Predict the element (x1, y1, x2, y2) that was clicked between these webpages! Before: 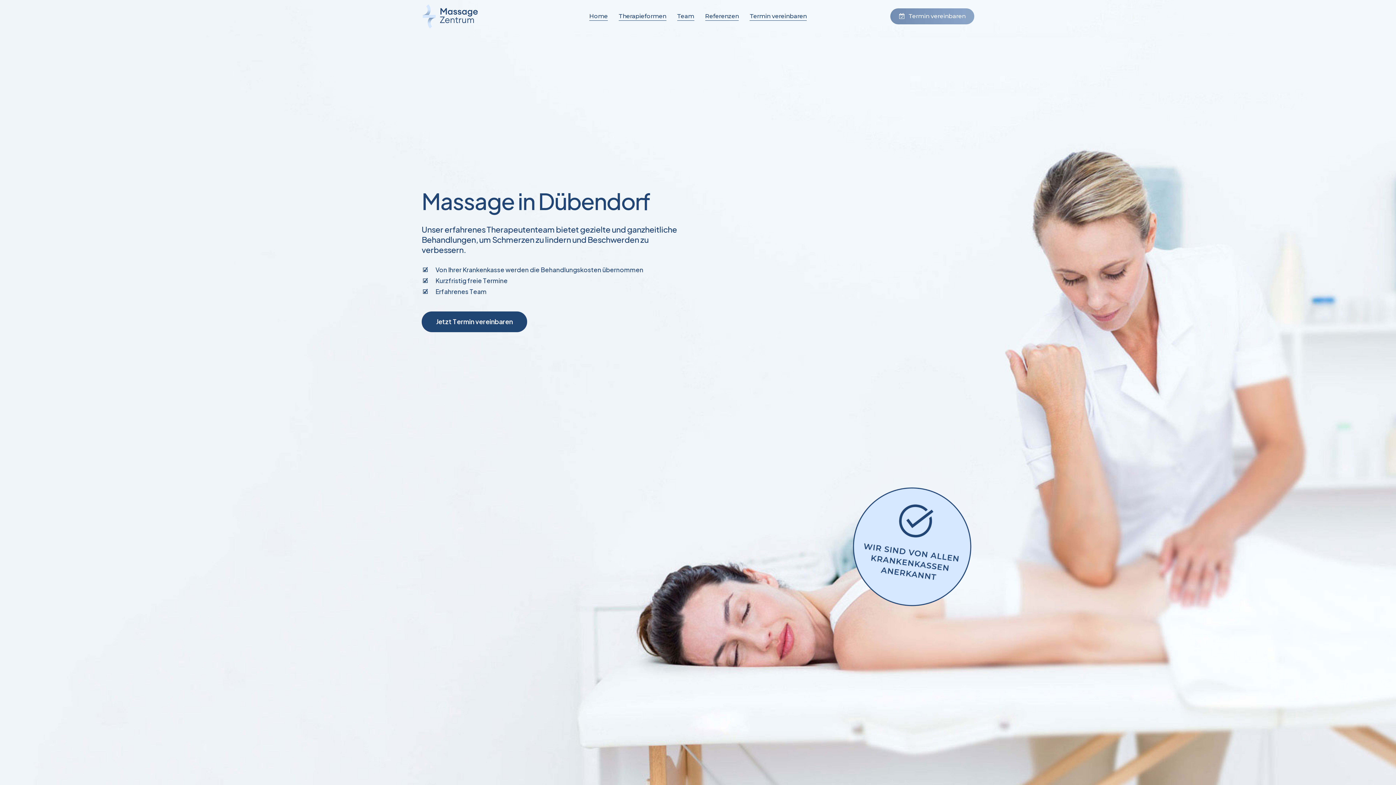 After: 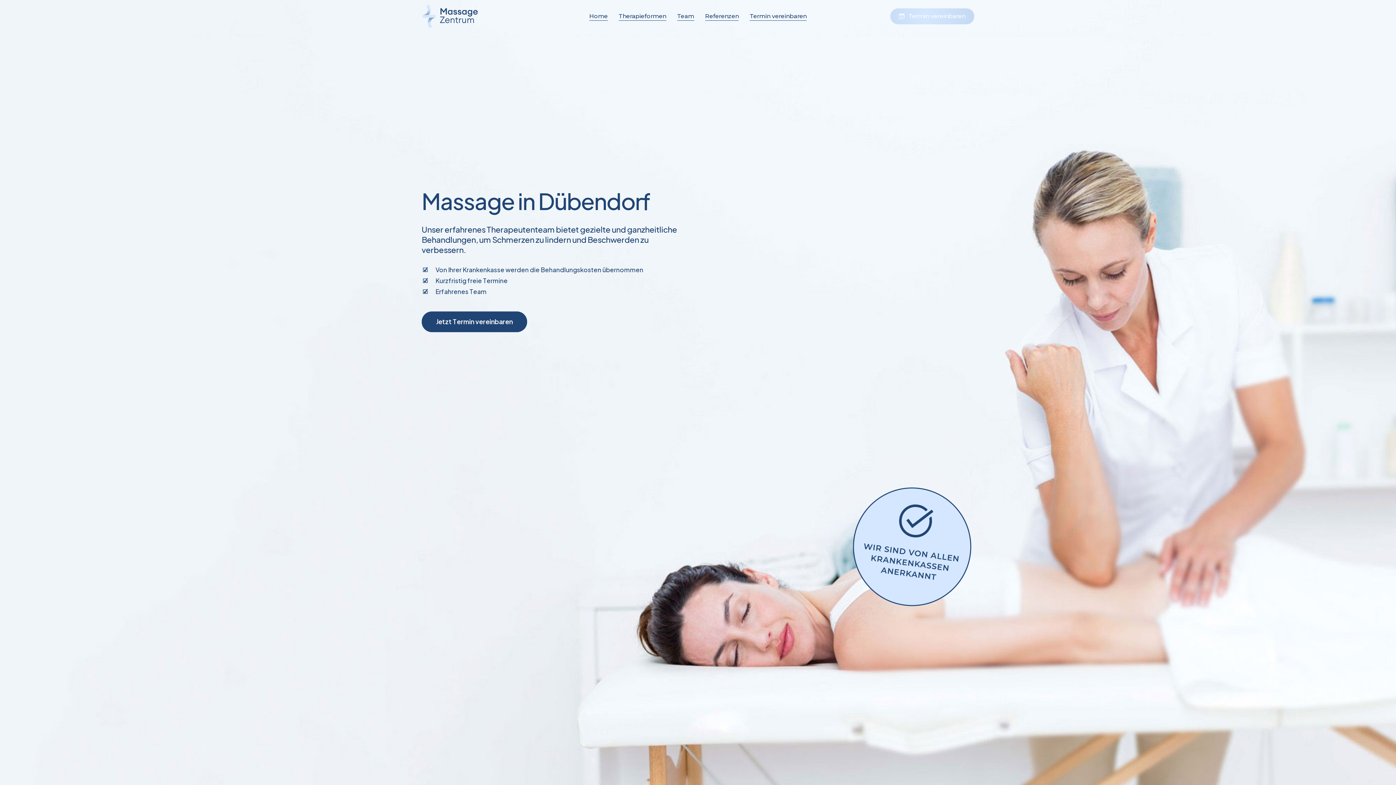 Action: bbox: (421, 3, 478, 29)